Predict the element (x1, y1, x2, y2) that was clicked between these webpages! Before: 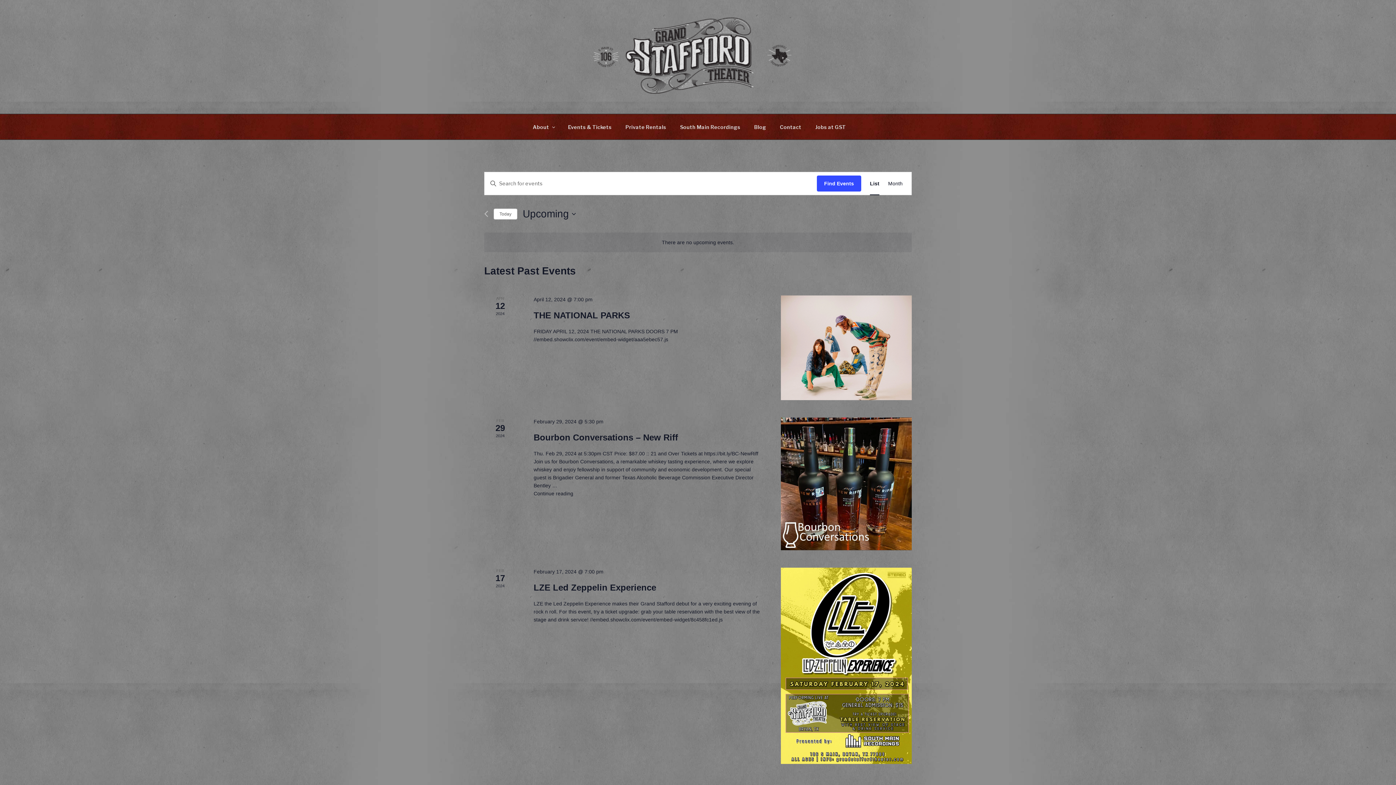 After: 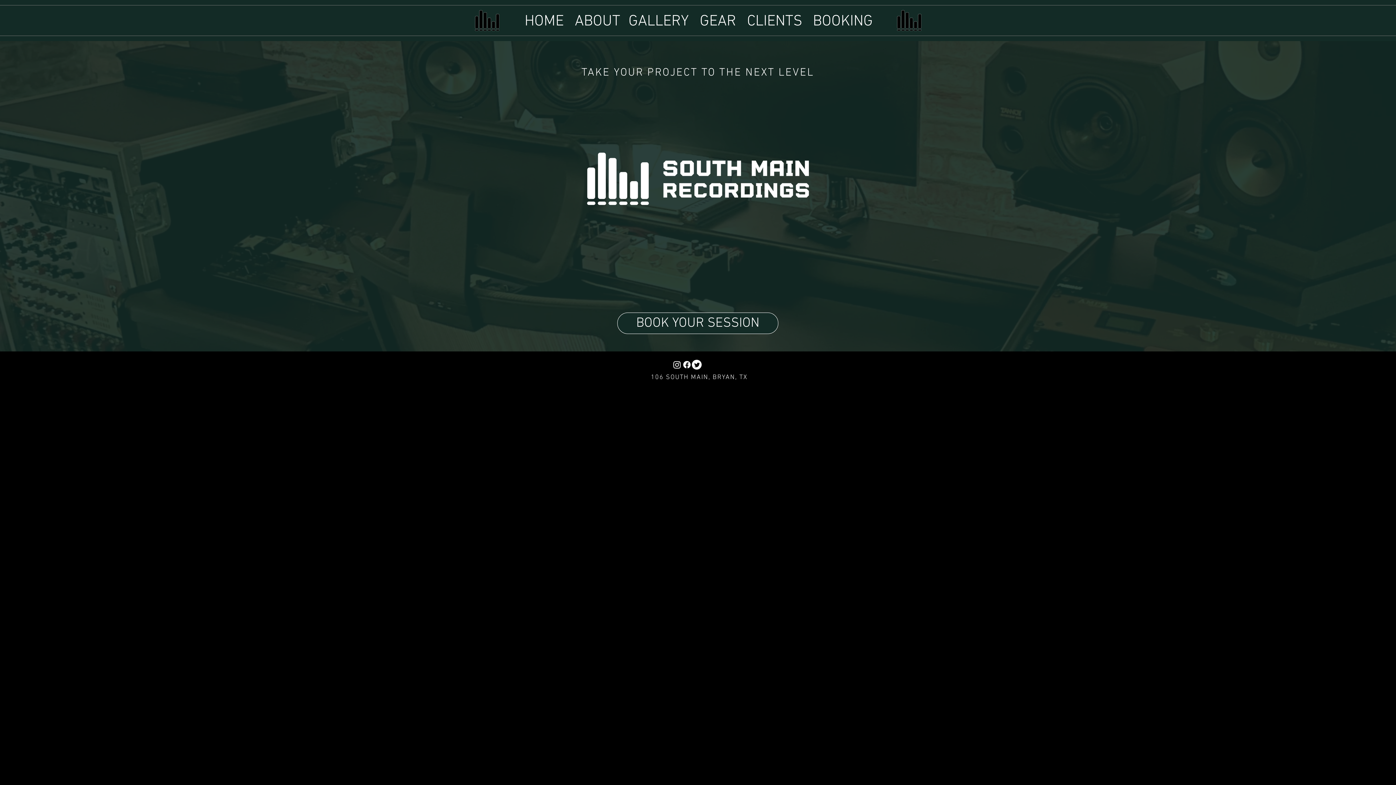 Action: bbox: (673, 118, 746, 135) label: South Main Recordings